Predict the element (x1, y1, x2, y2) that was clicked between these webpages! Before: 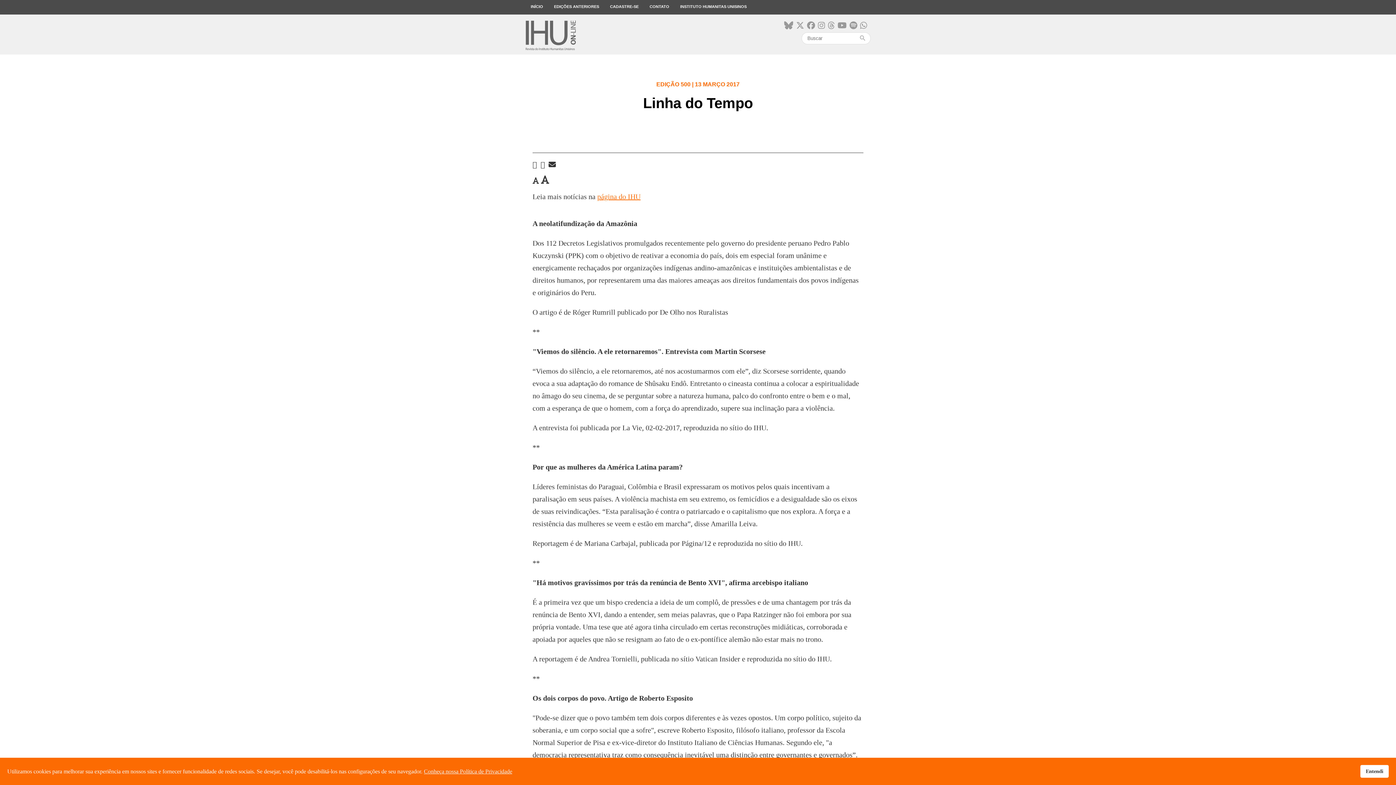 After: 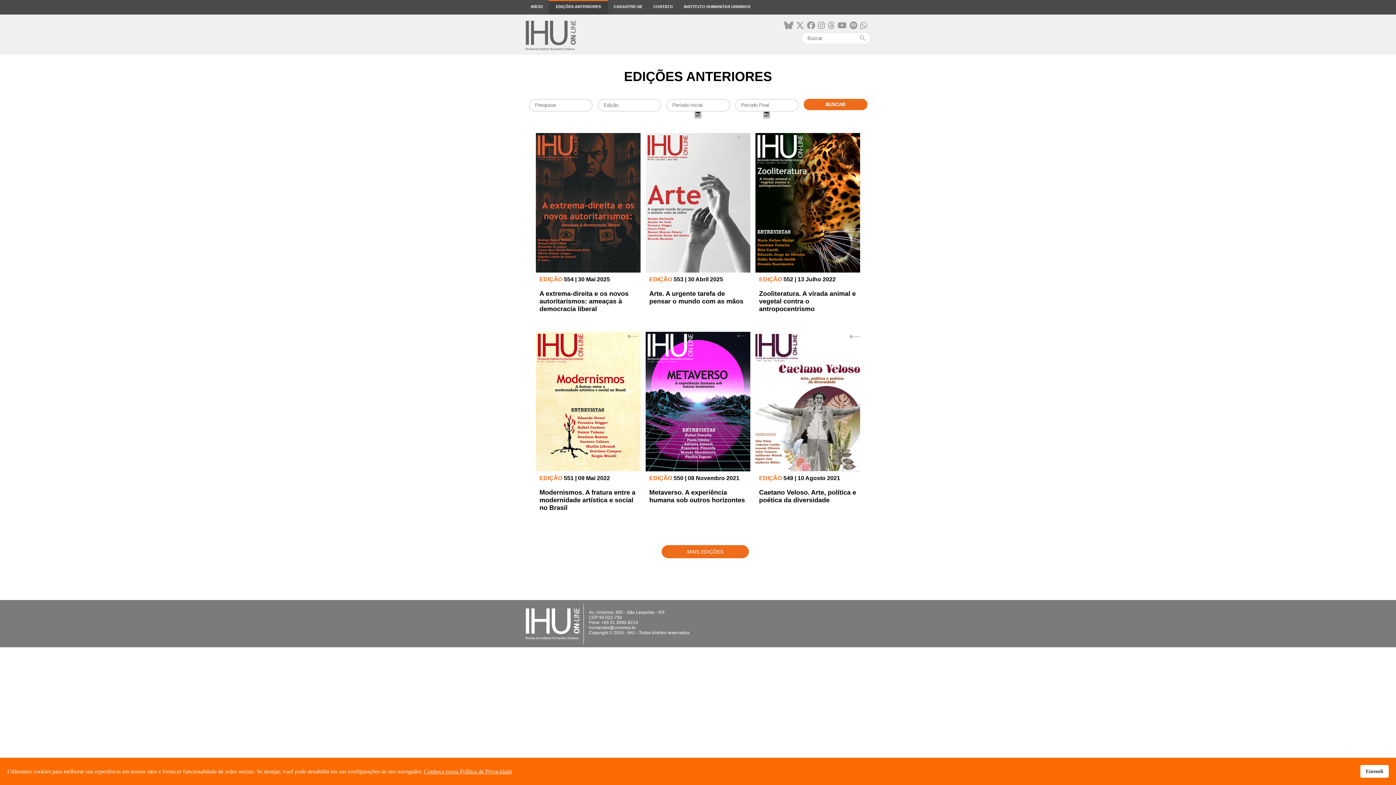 Action: label: EDIÇÕES ANTERIORES bbox: (548, 0, 604, 14)